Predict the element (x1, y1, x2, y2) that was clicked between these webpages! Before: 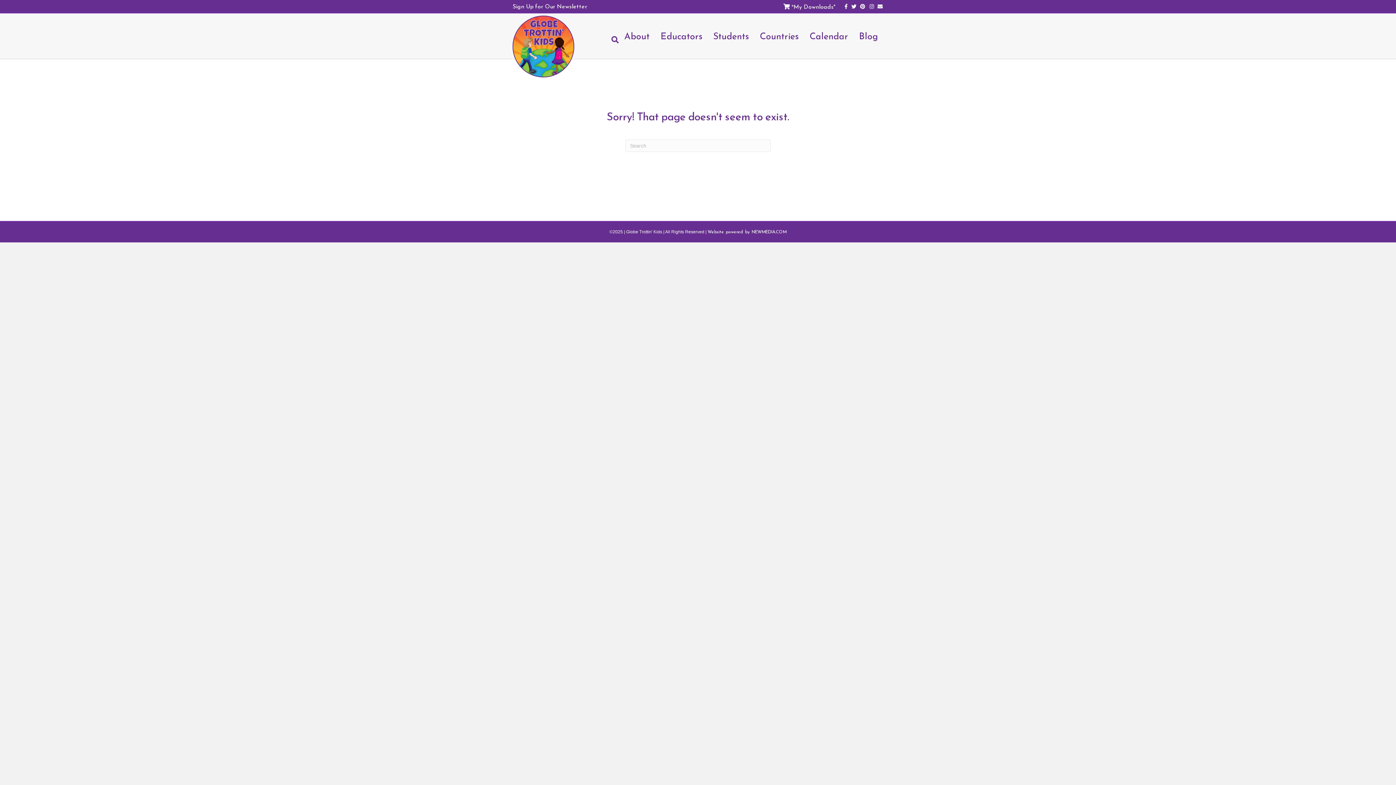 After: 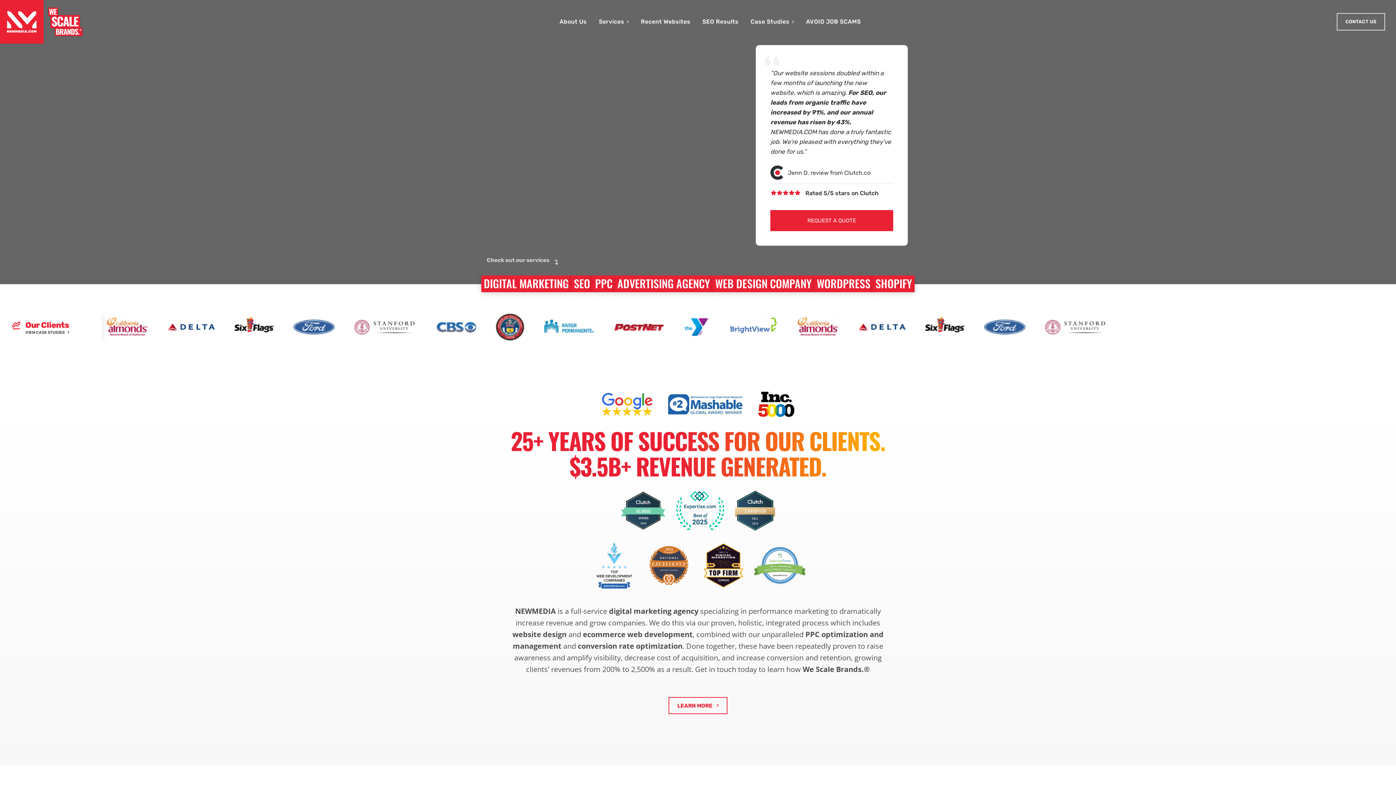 Action: bbox: (707, 228, 786, 235) label: Website powered by NEWMEDIA.COM